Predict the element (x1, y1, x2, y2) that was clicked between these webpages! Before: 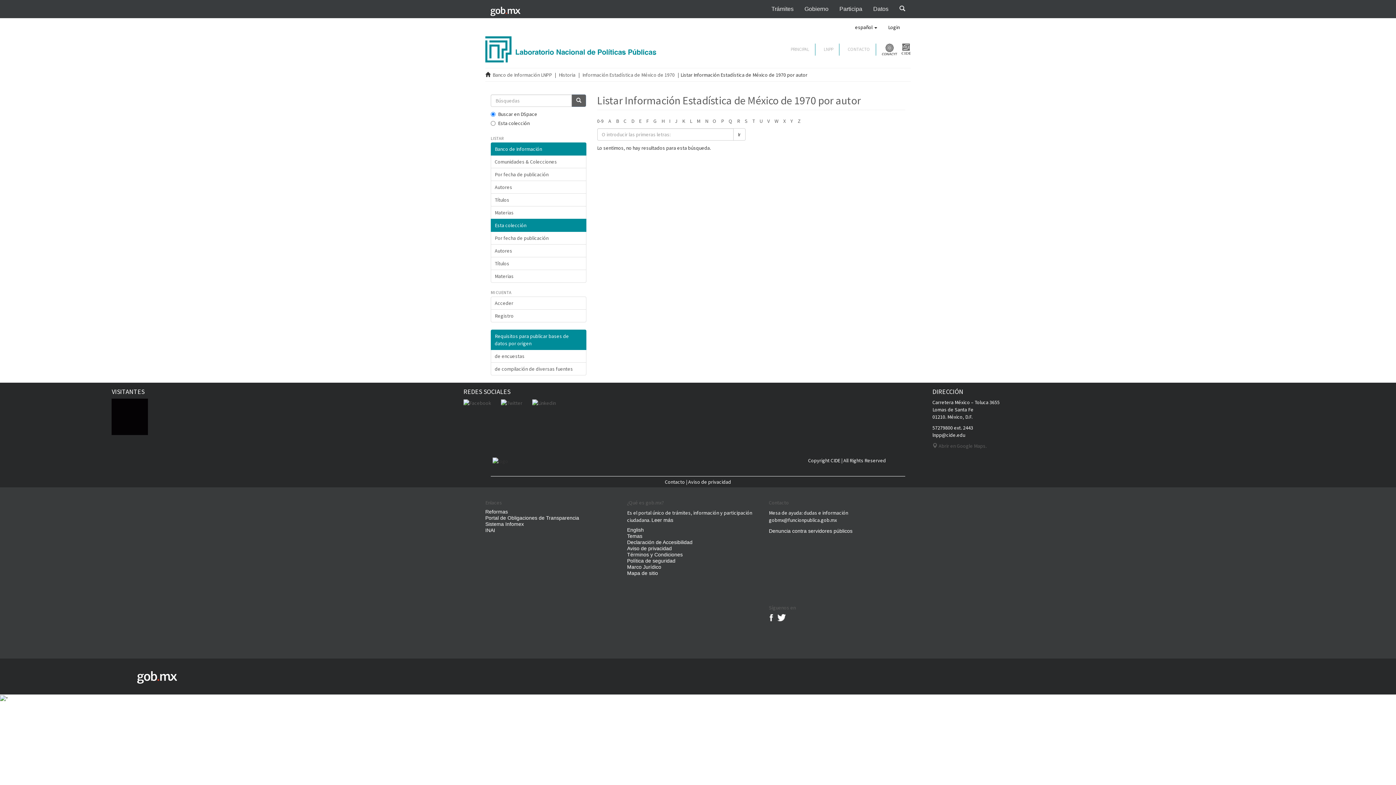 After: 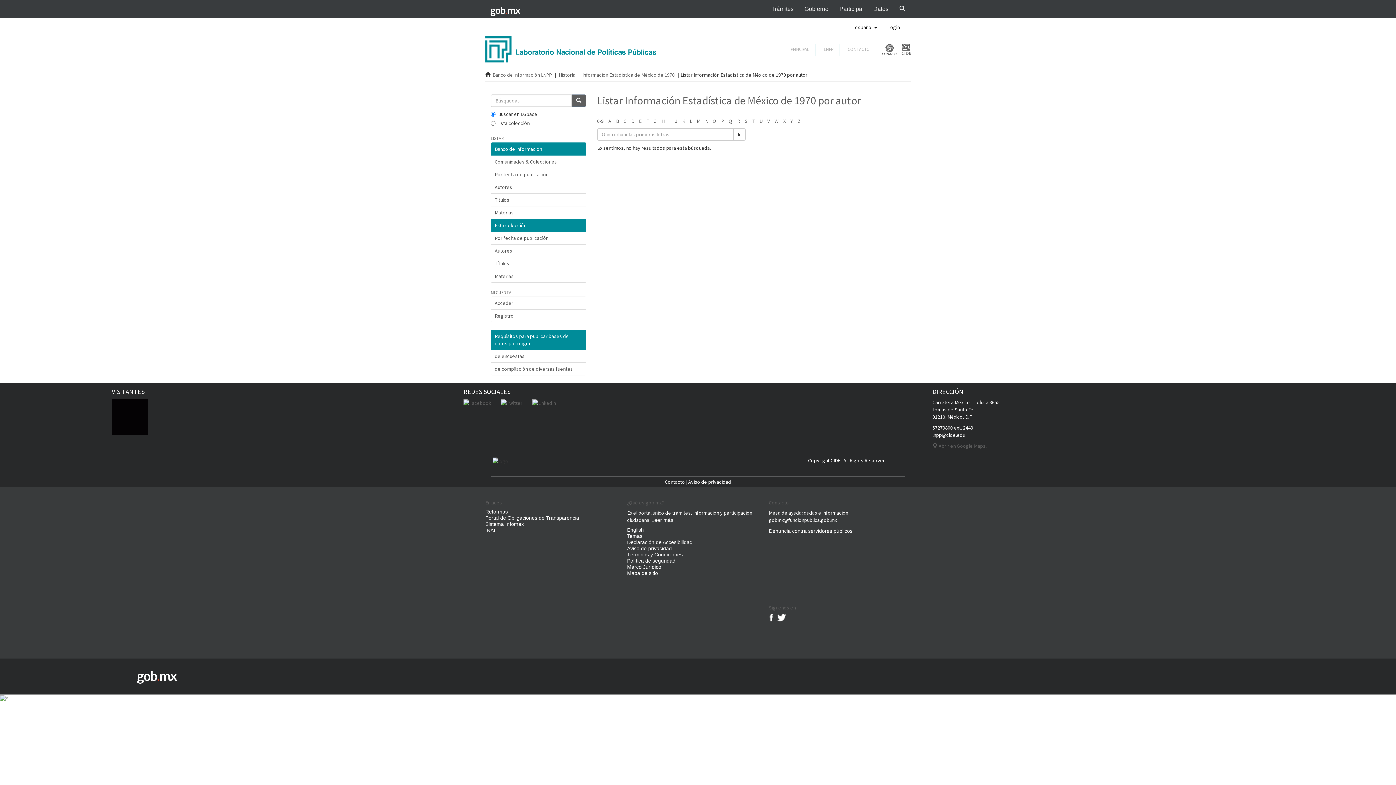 Action: label: Y bbox: (790, 117, 793, 124)